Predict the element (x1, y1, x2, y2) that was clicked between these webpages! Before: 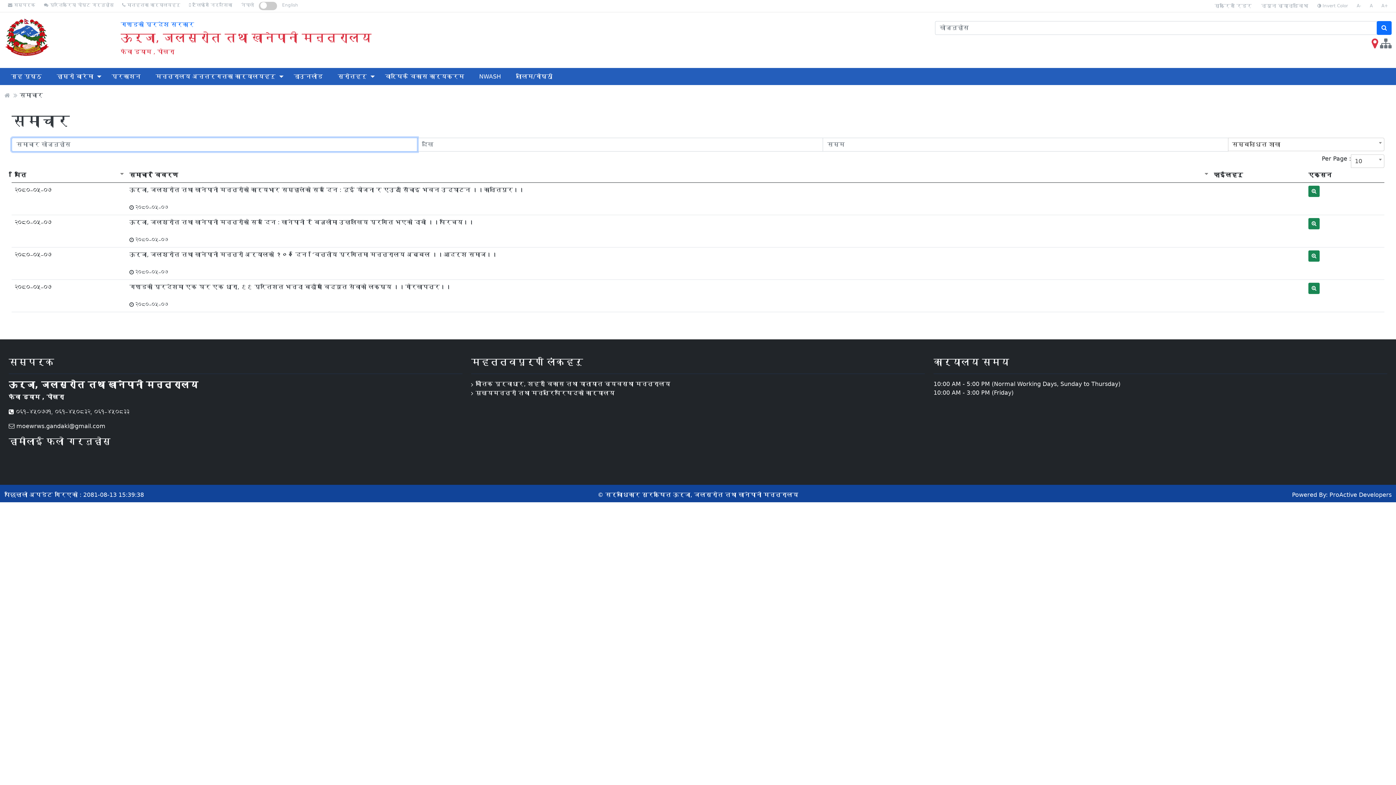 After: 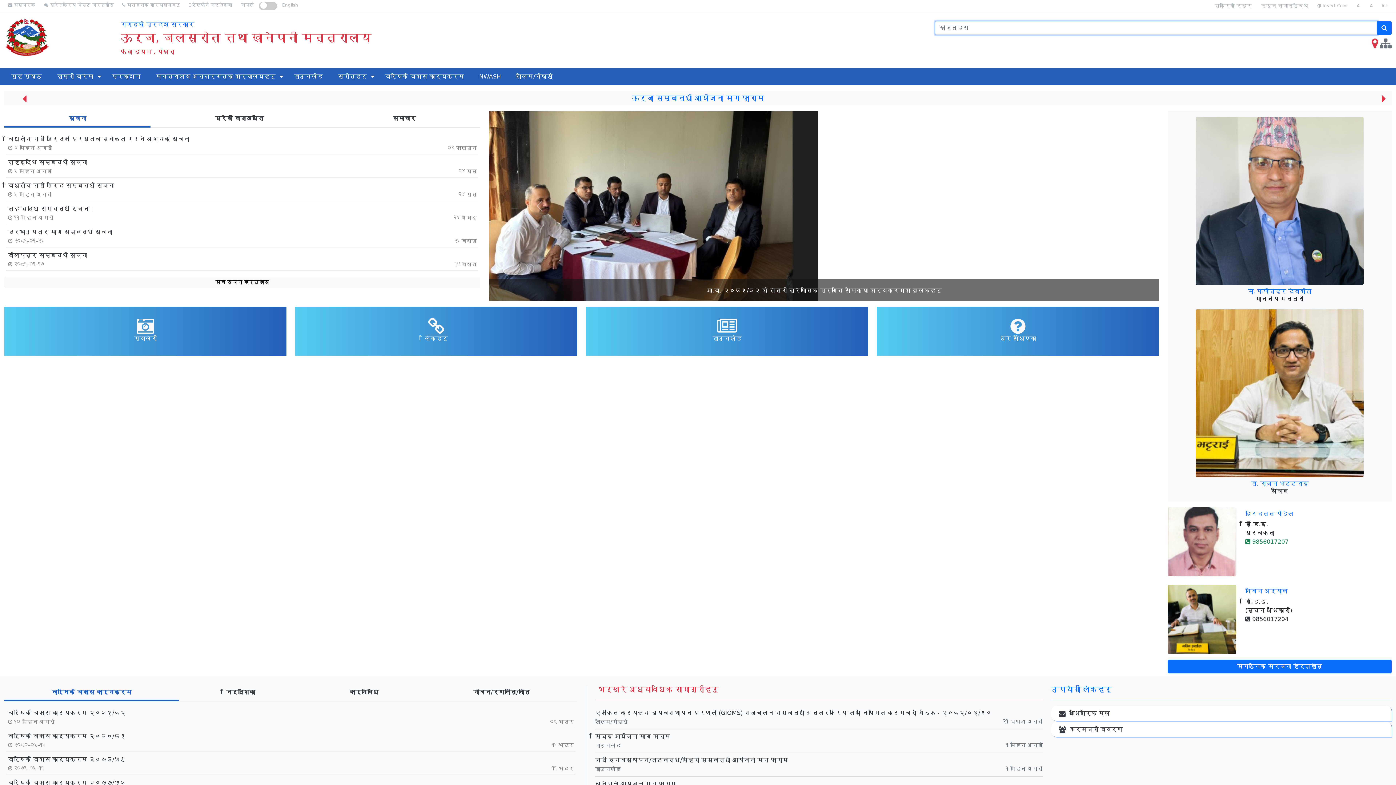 Action: bbox: (4, 91, 9, 98)